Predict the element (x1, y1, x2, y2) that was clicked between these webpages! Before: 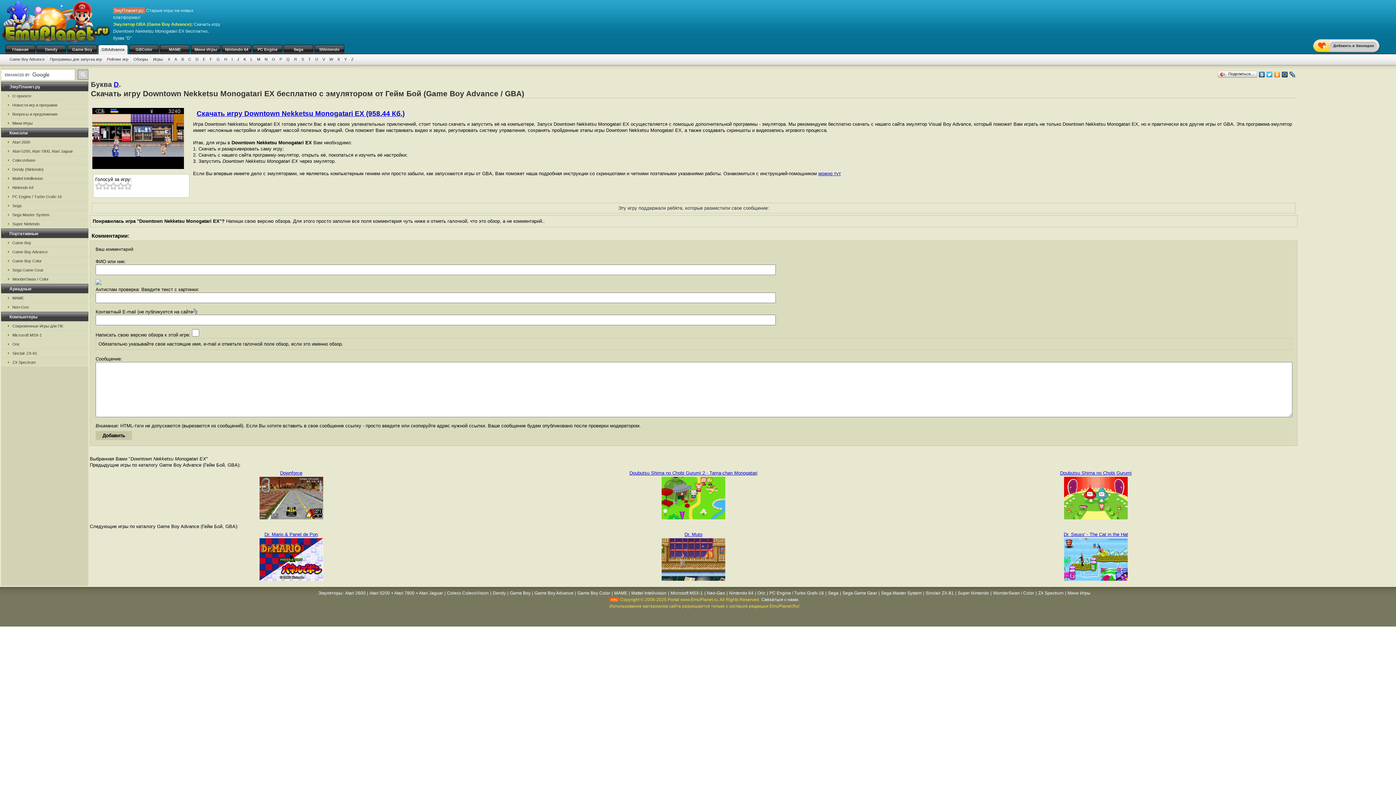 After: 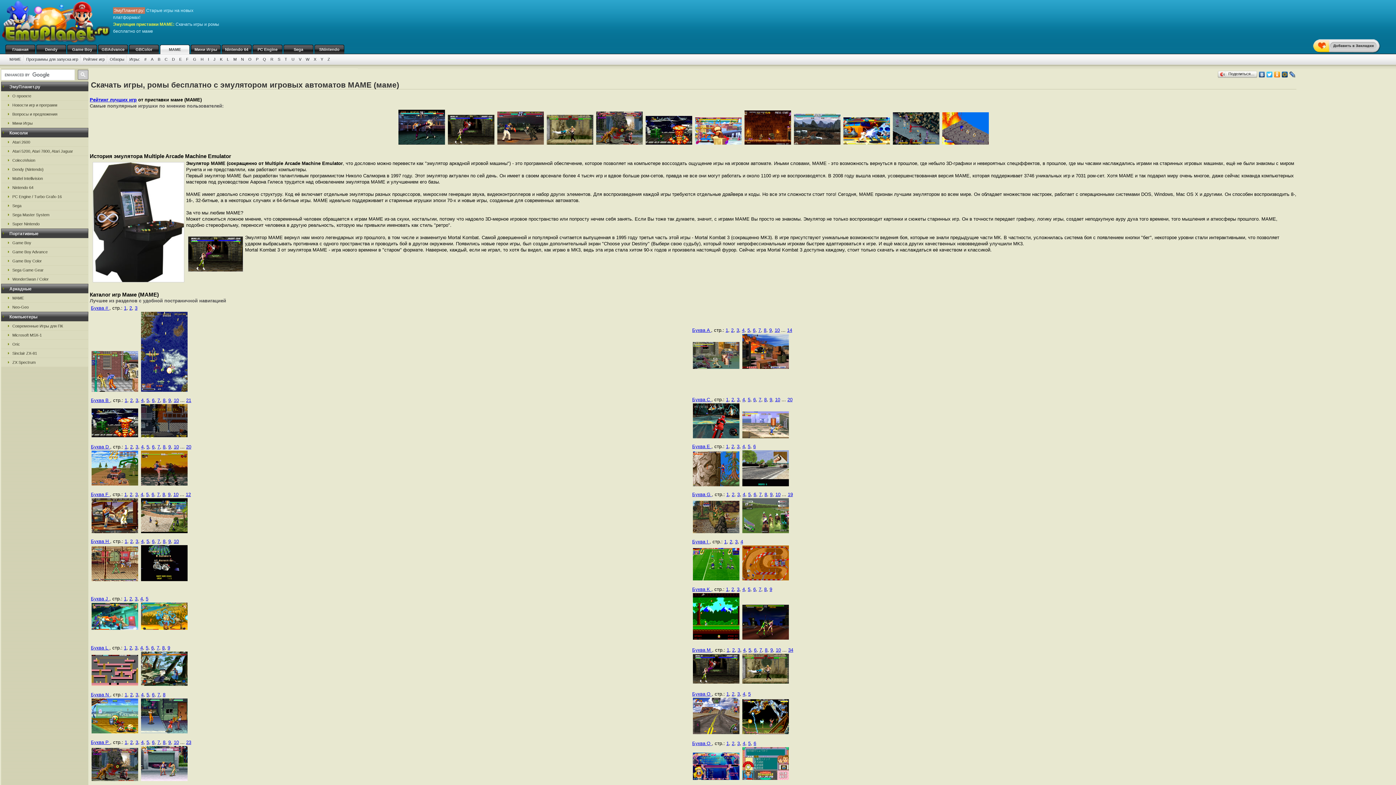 Action: label: MAME bbox: (614, 590, 627, 596)